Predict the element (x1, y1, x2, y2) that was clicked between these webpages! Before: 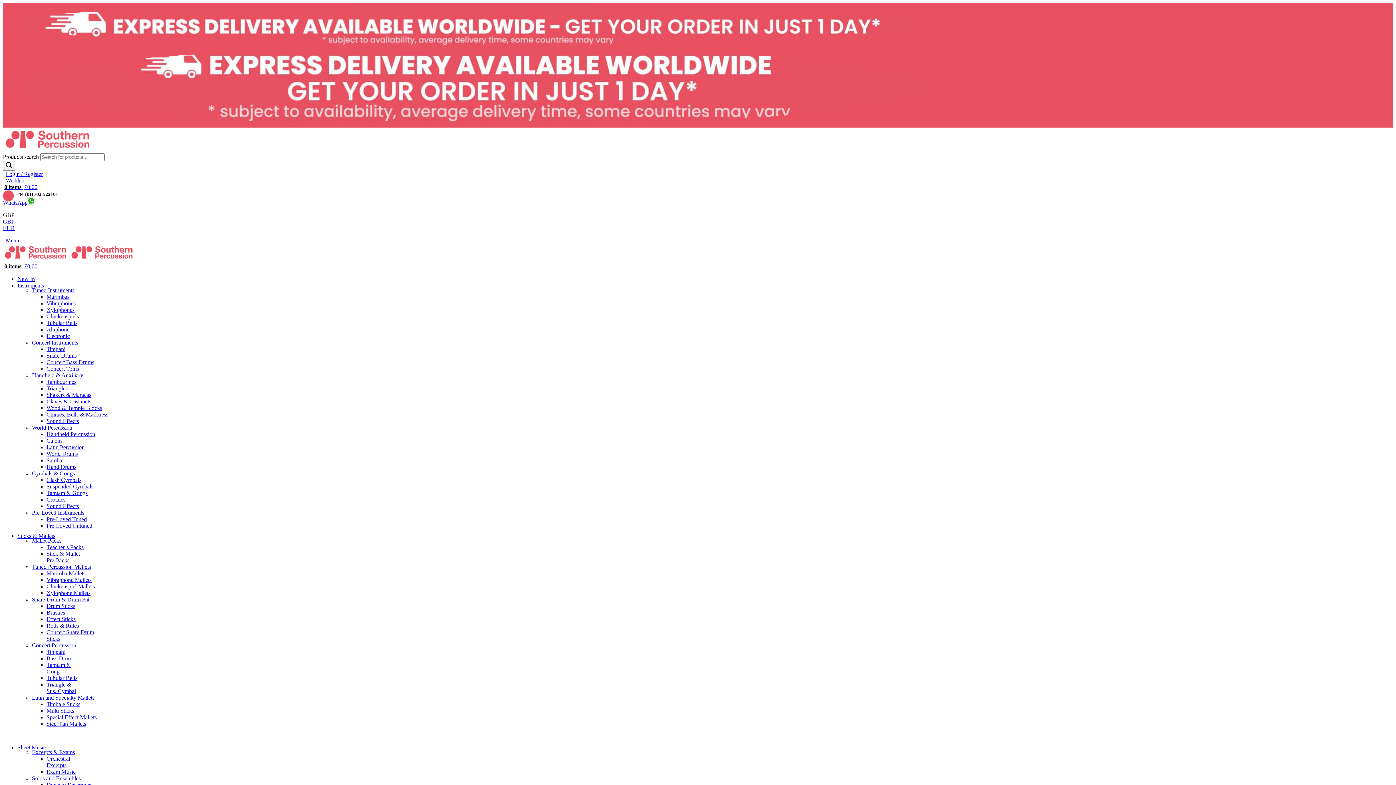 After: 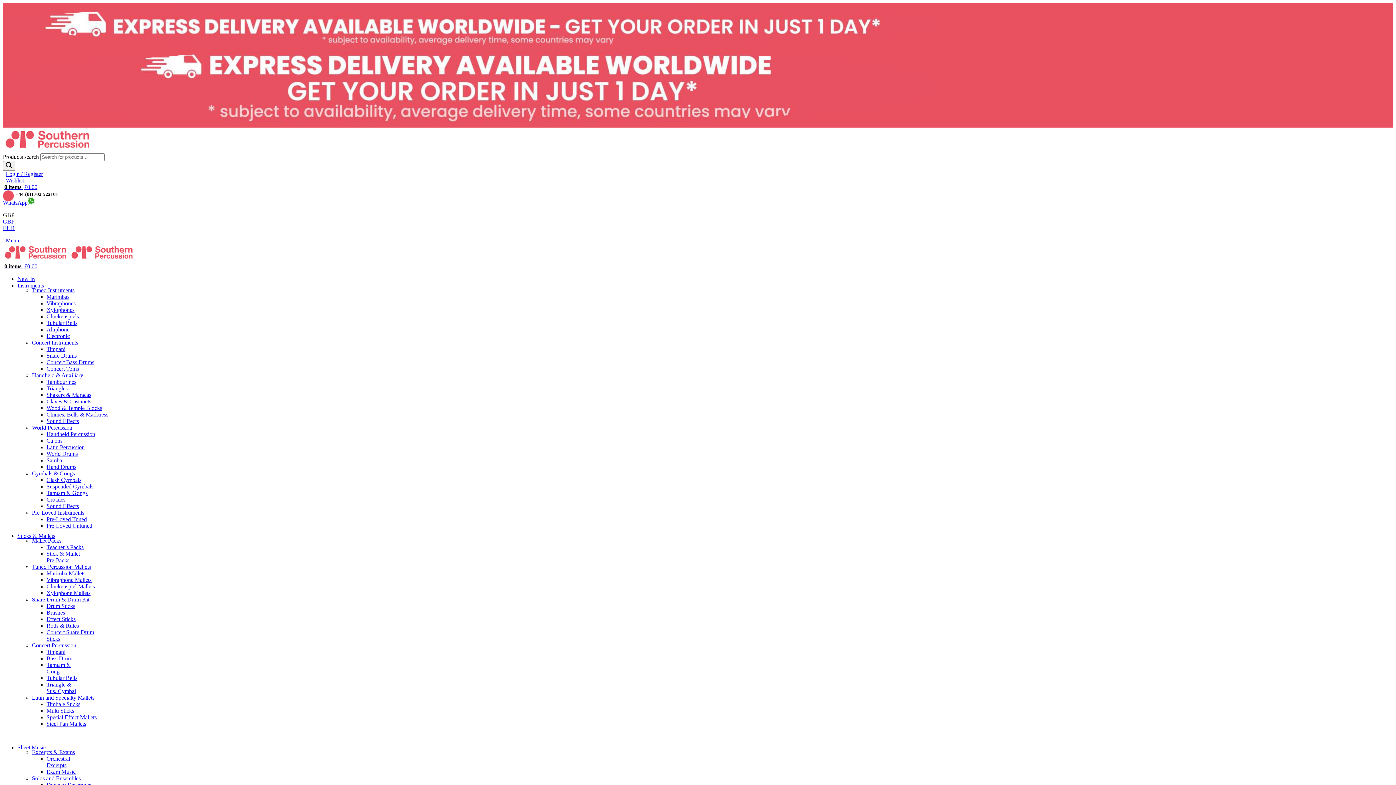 Action: bbox: (32, 775, 80, 781) label: Solos and Ensembles